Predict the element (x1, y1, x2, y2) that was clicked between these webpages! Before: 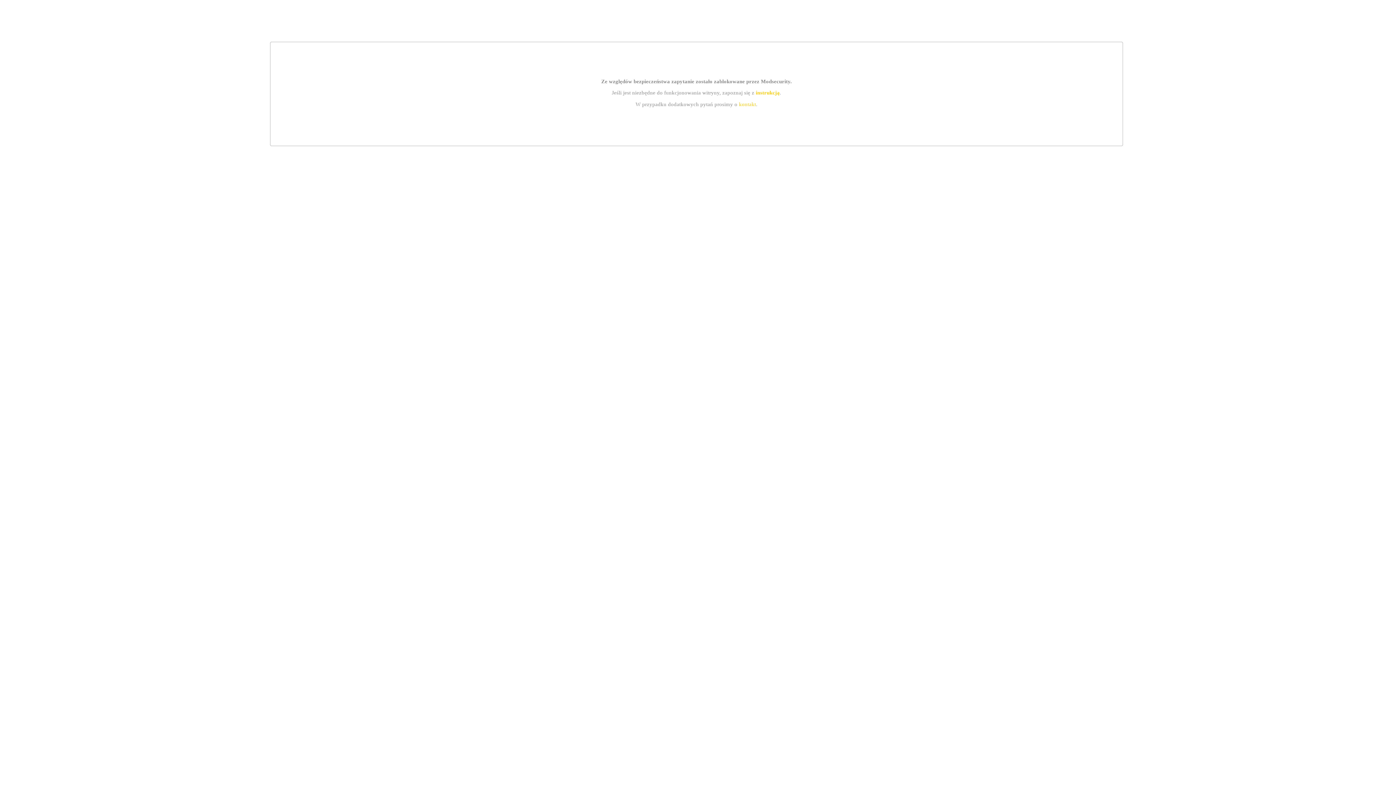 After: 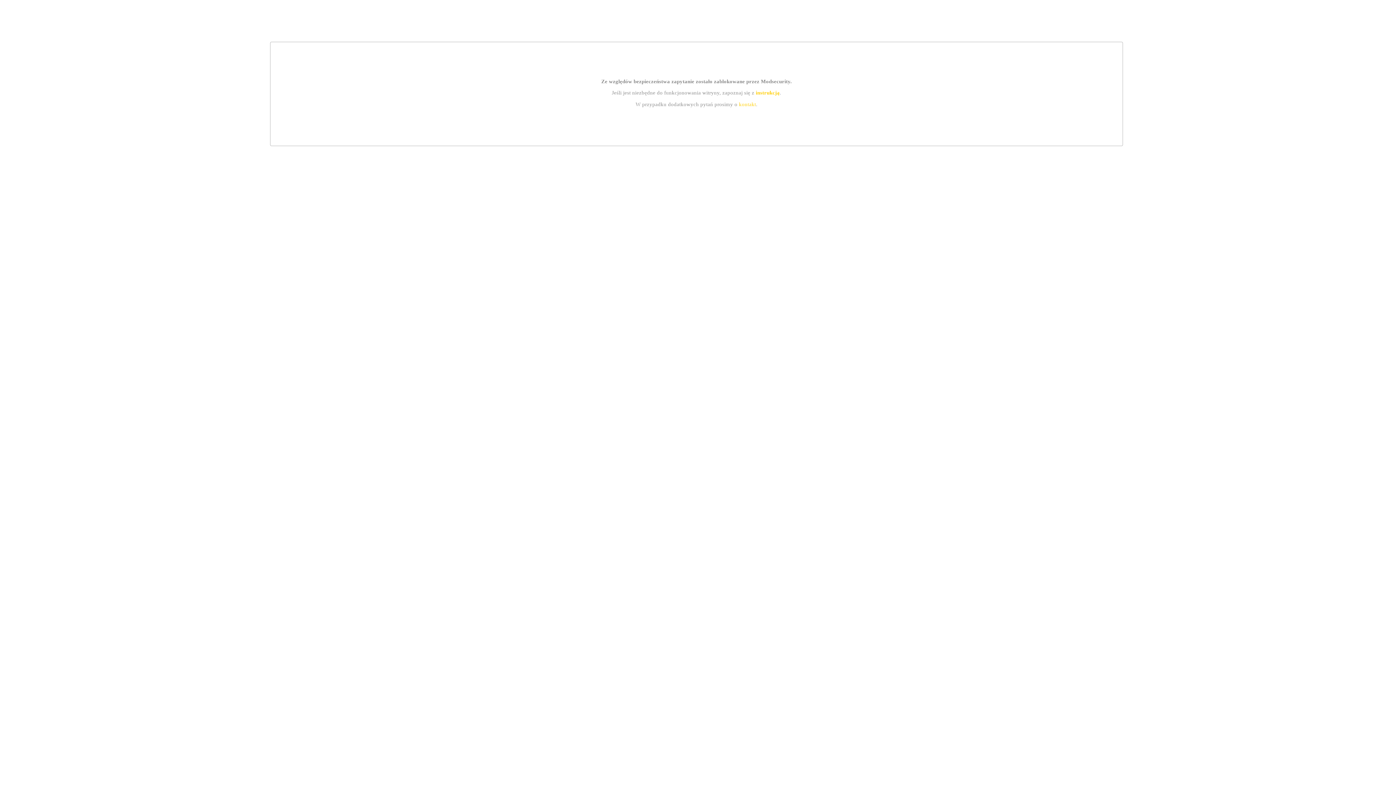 Action: label: kontakt bbox: (739, 101, 756, 107)